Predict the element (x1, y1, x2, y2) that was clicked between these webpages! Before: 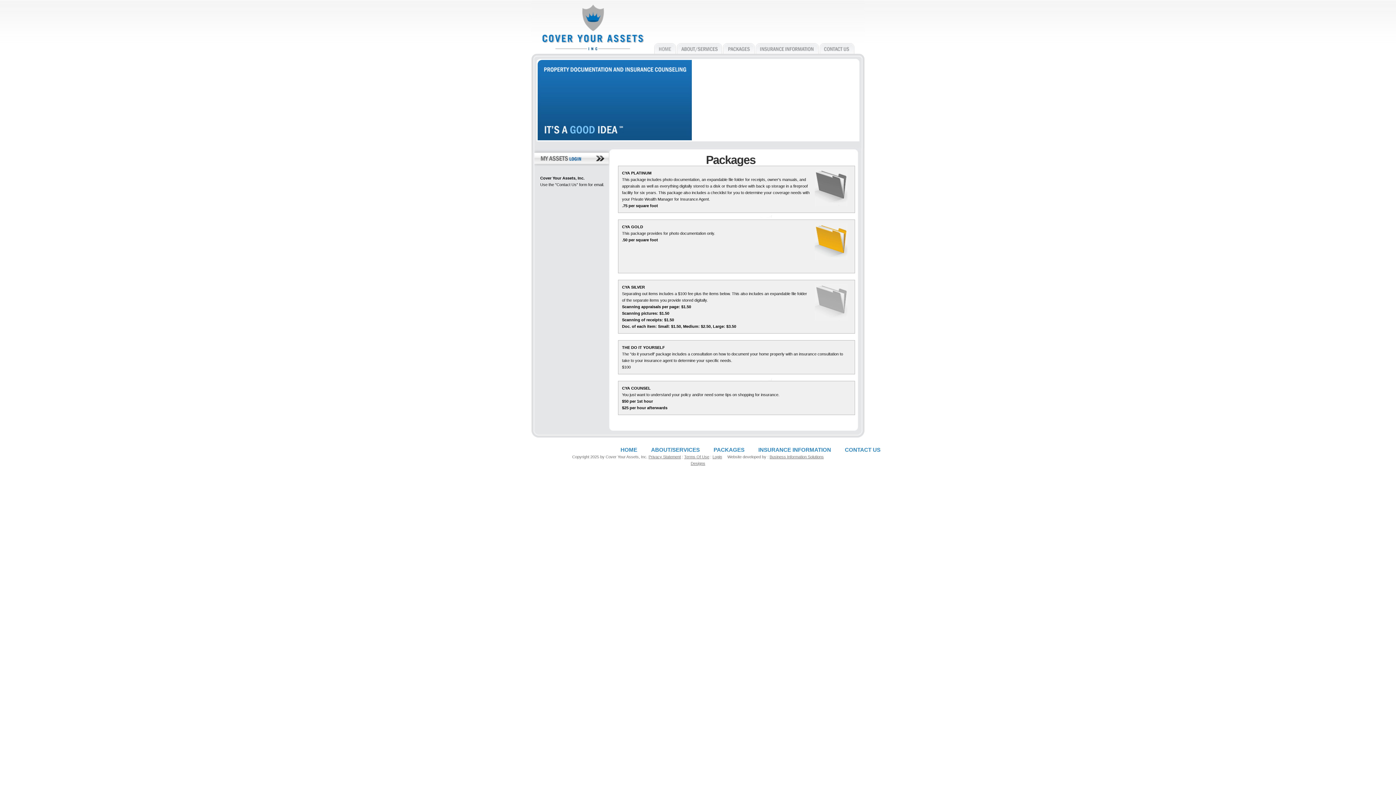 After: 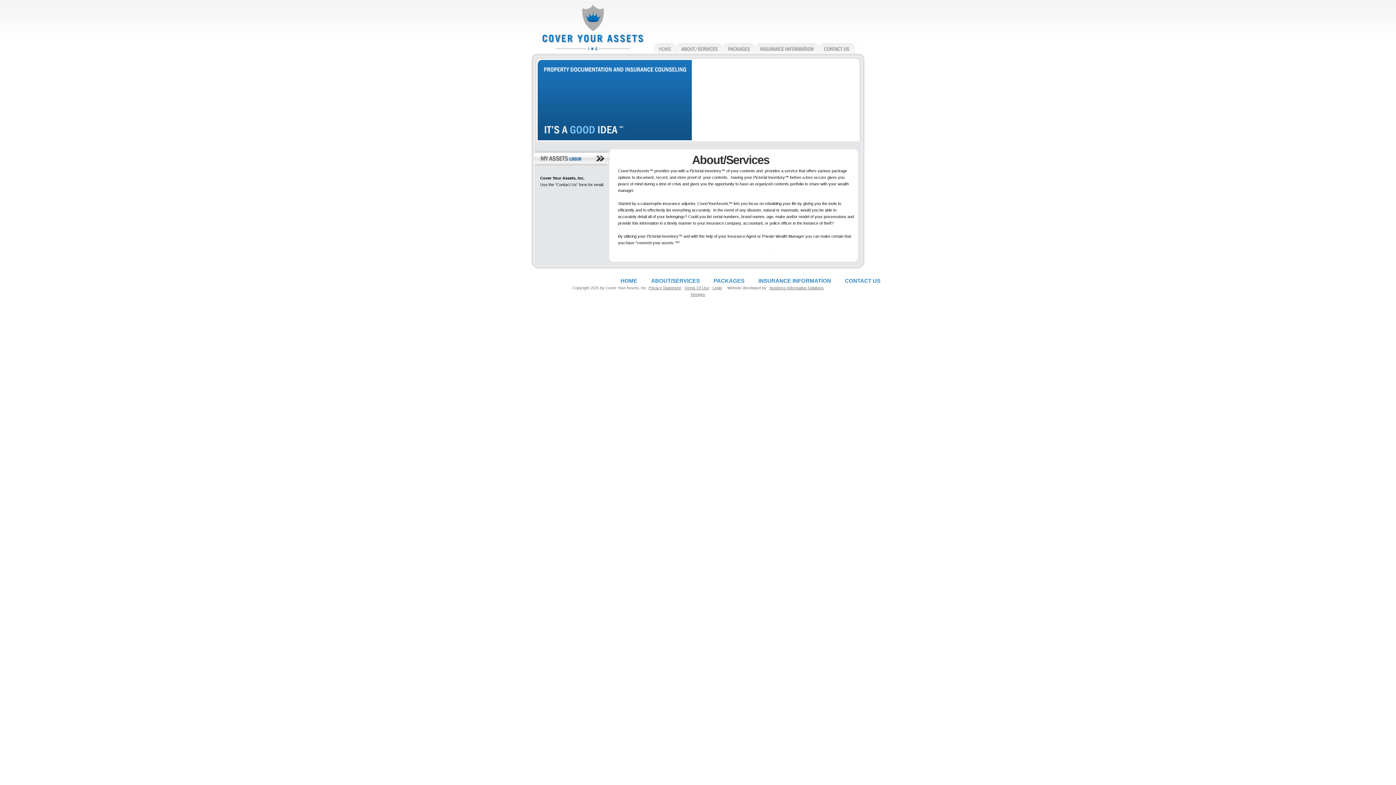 Action: bbox: (676, 43, 722, 53)